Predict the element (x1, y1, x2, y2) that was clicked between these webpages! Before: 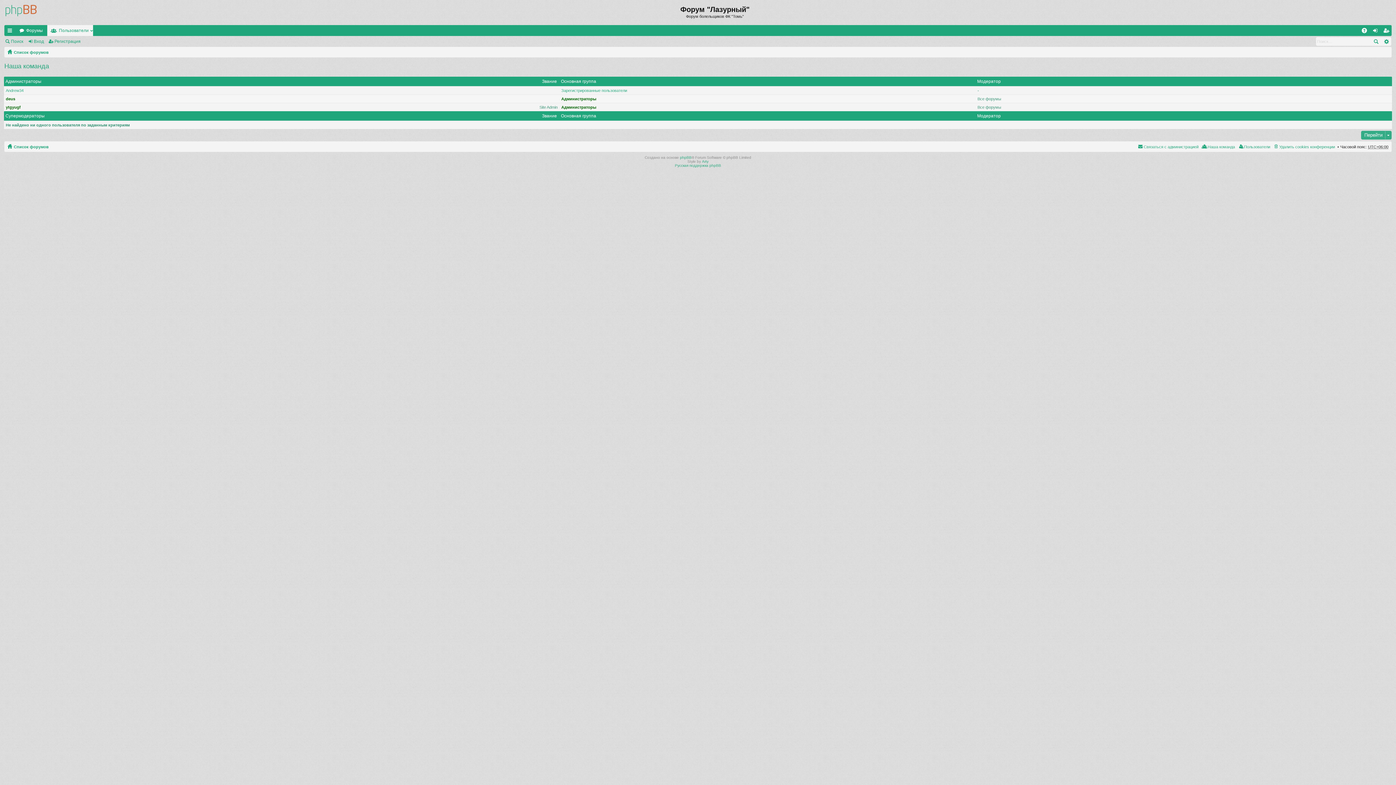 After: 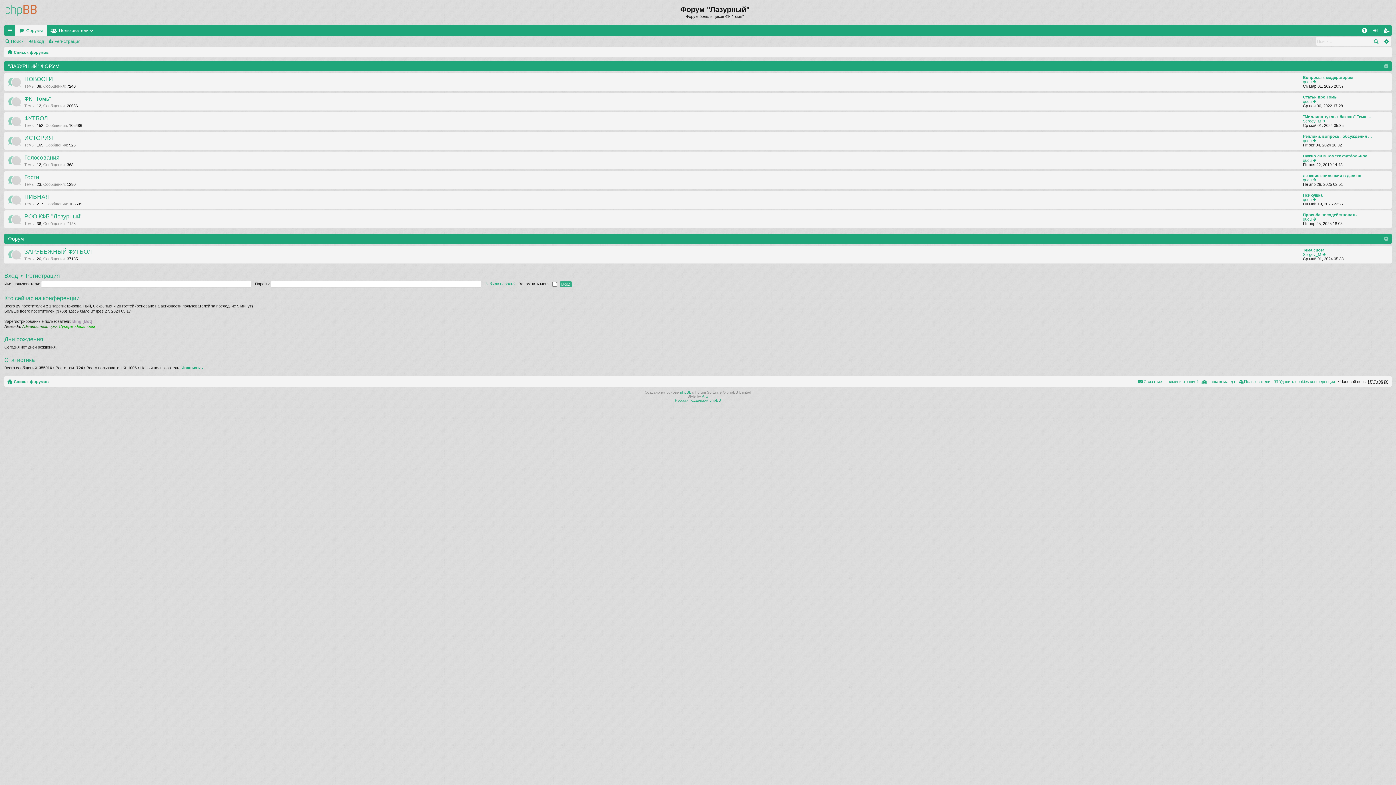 Action: label: Форумы bbox: (15, 24, 47, 35)